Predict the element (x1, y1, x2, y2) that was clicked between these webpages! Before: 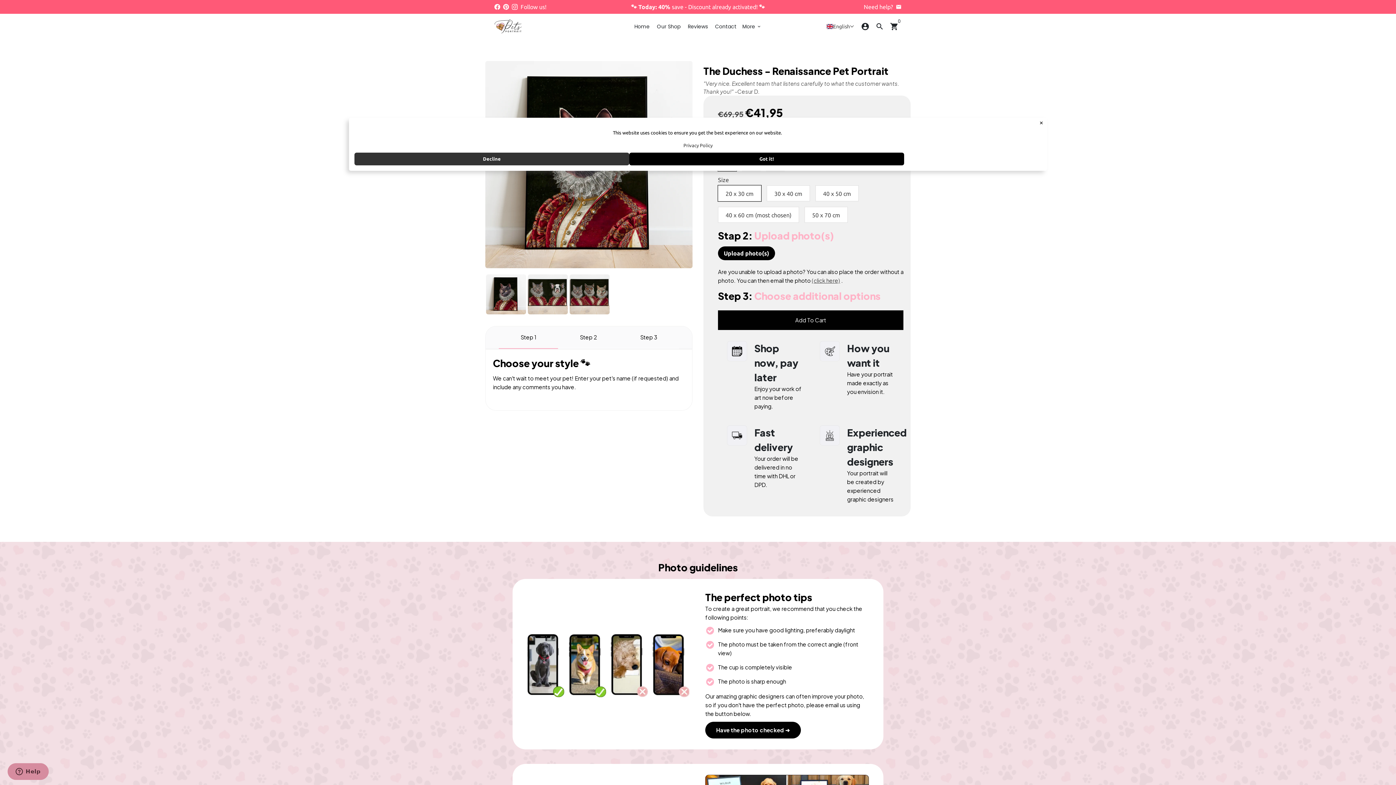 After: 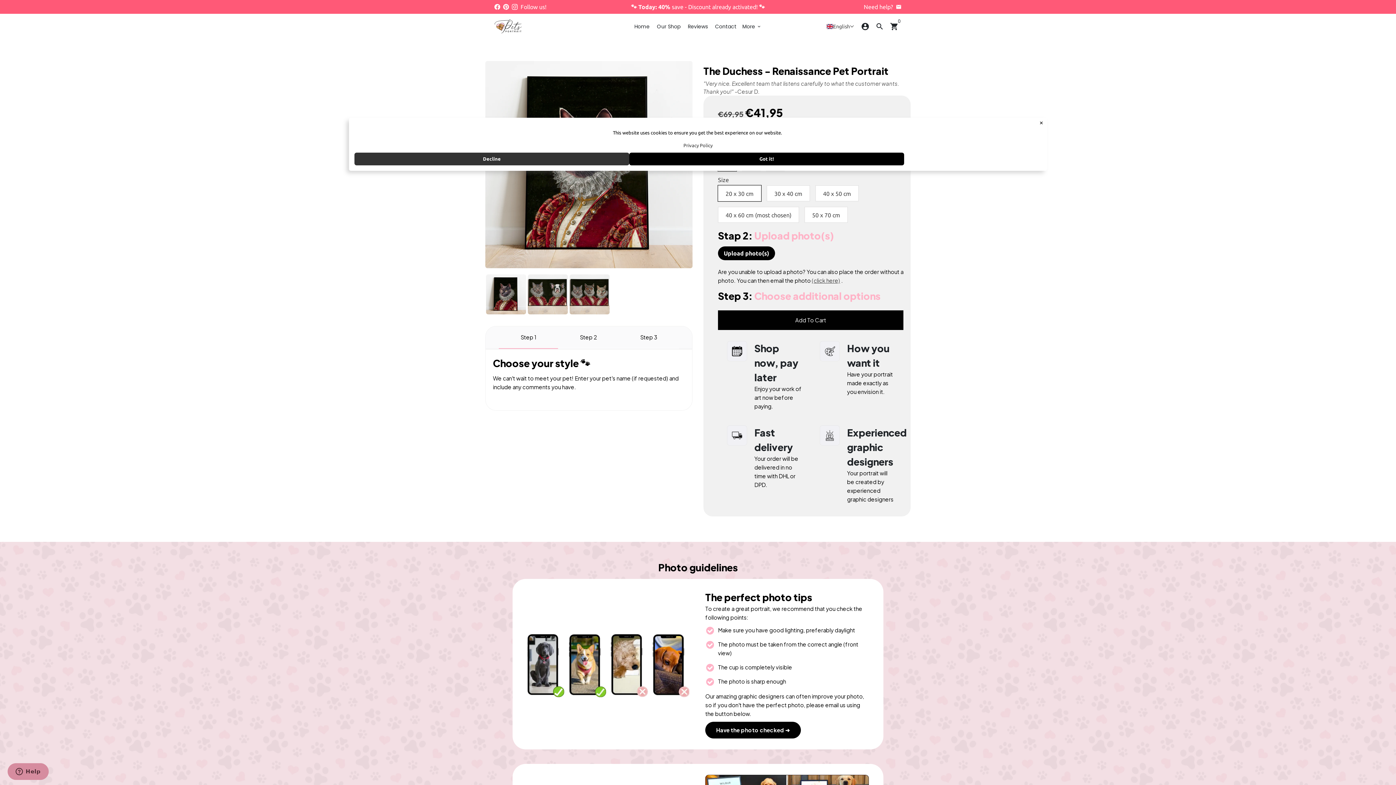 Action: bbox: (494, 3, 500, 10)